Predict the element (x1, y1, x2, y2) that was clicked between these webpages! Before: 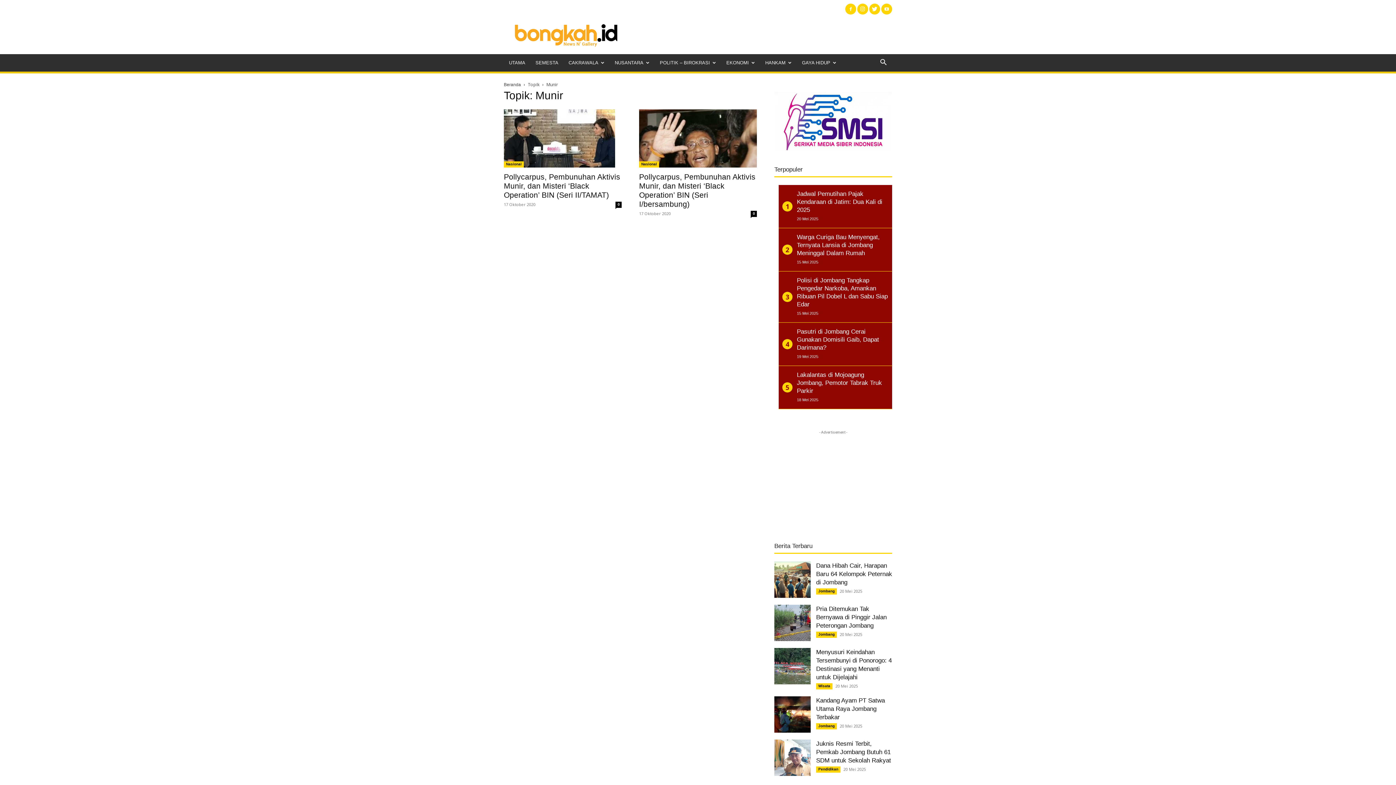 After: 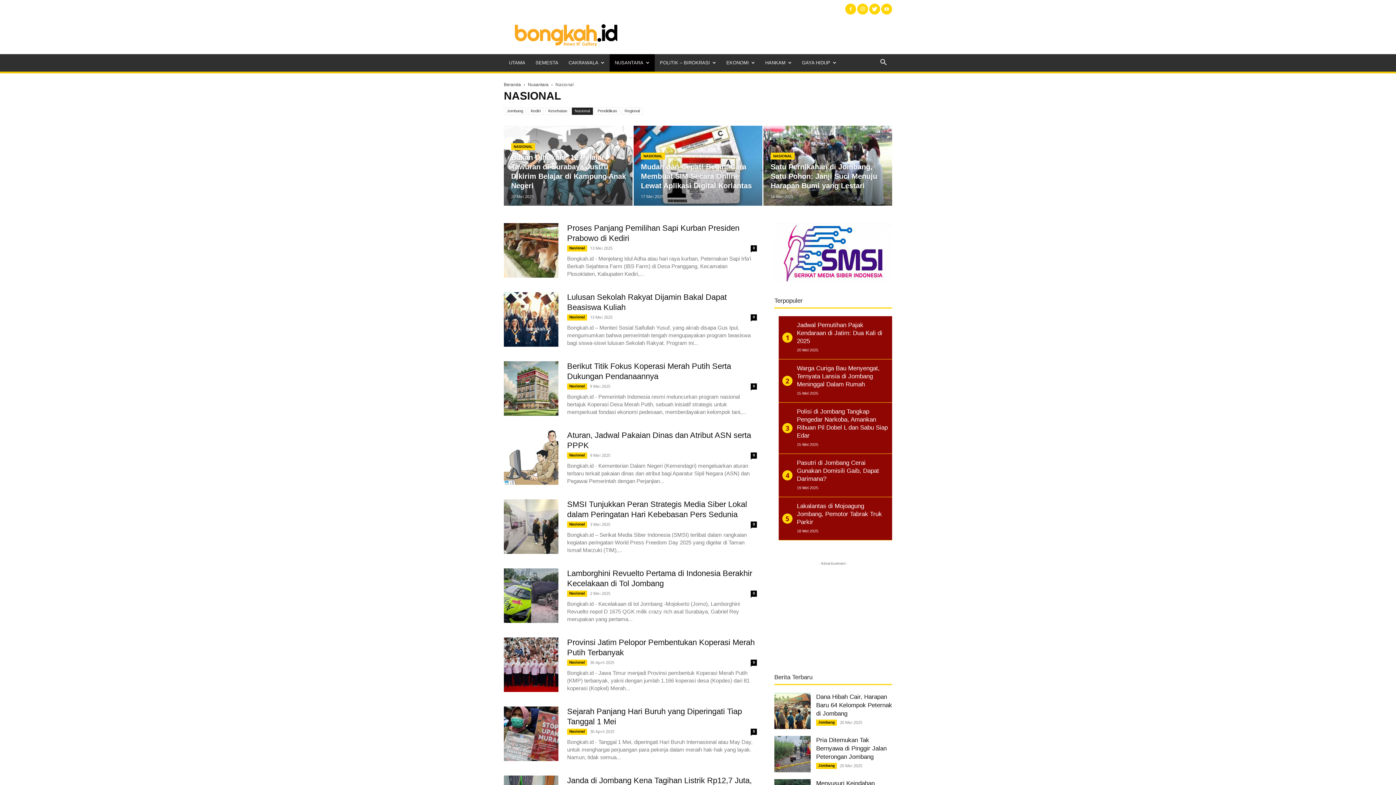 Action: bbox: (639, 161, 659, 167) label: Nasional